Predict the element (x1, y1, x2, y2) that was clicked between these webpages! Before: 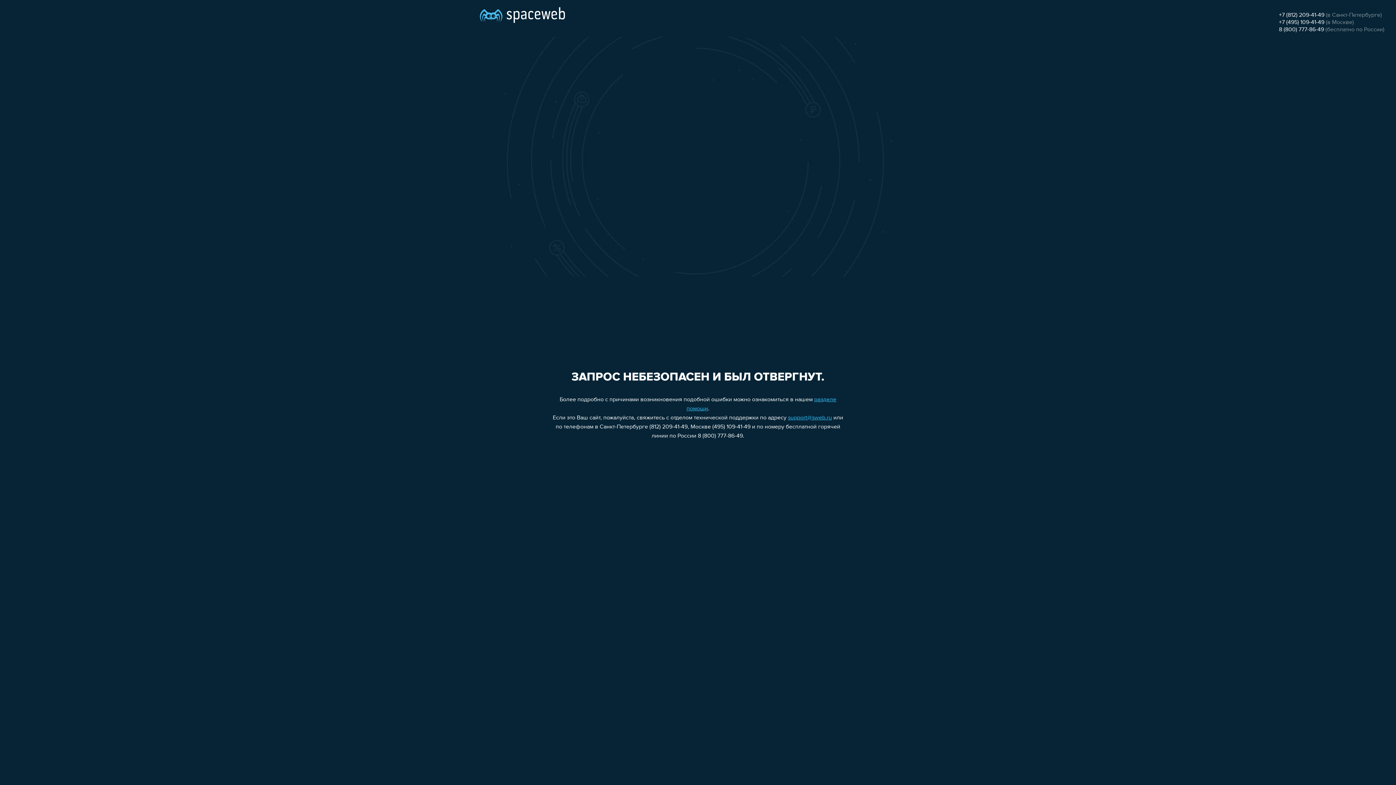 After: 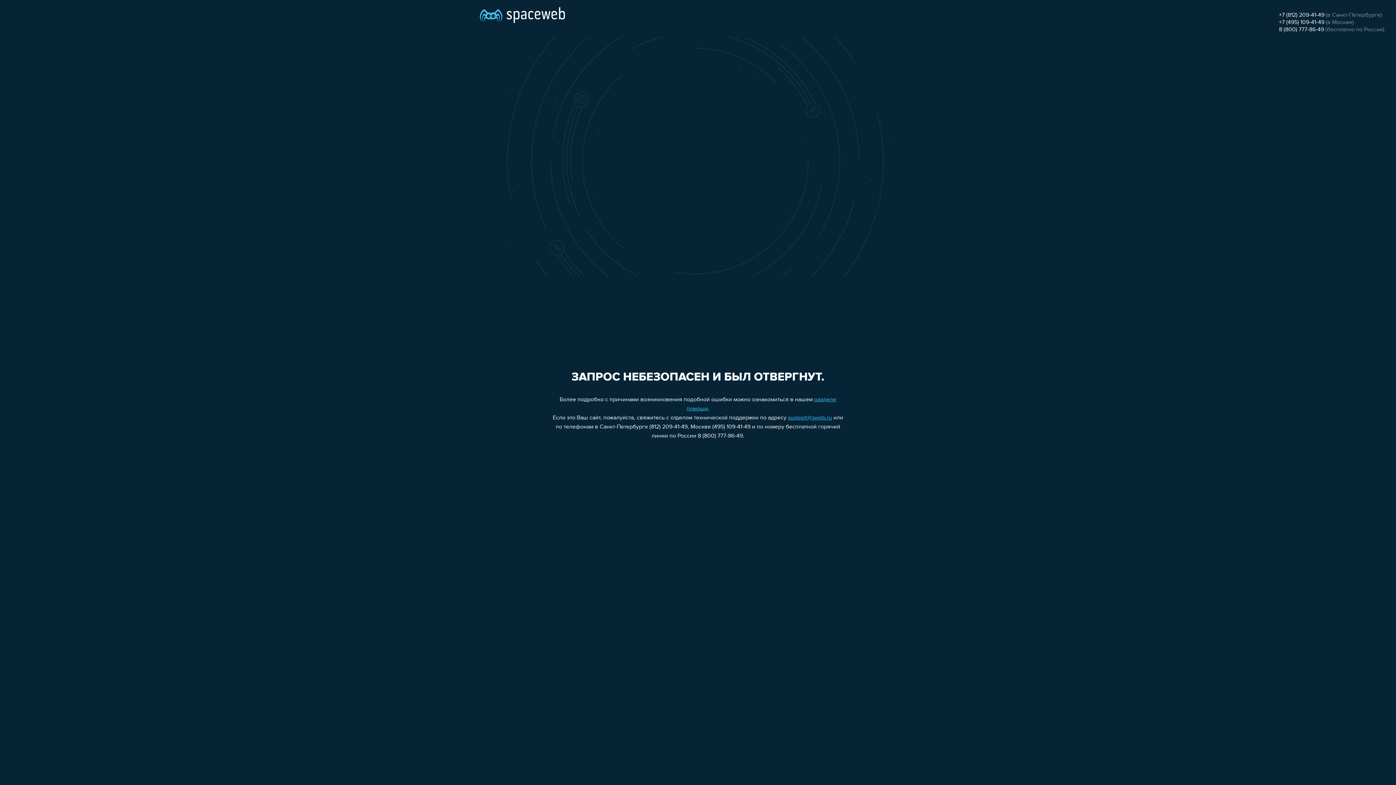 Action: label: +7 (812) 209-41-49 bbox: (1279, 12, 1324, 18)